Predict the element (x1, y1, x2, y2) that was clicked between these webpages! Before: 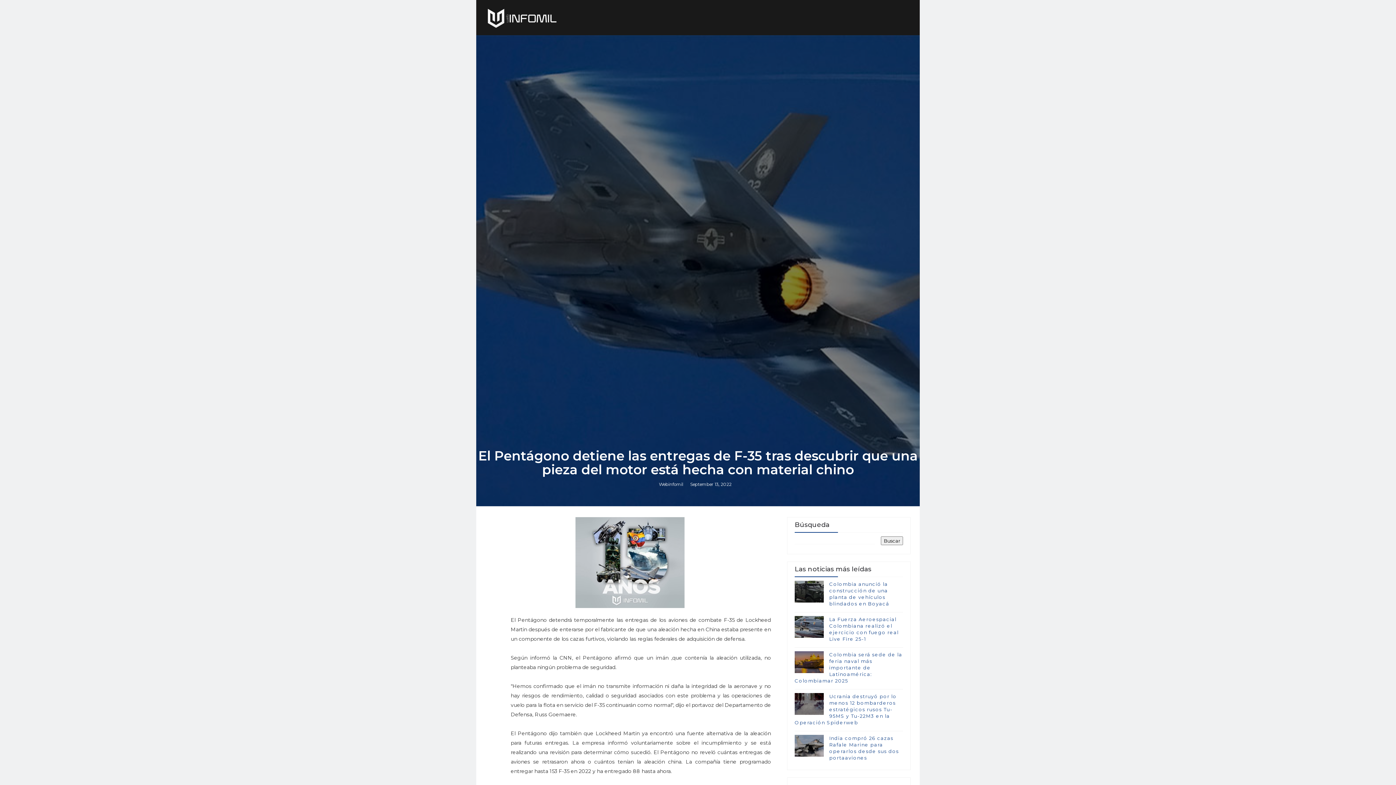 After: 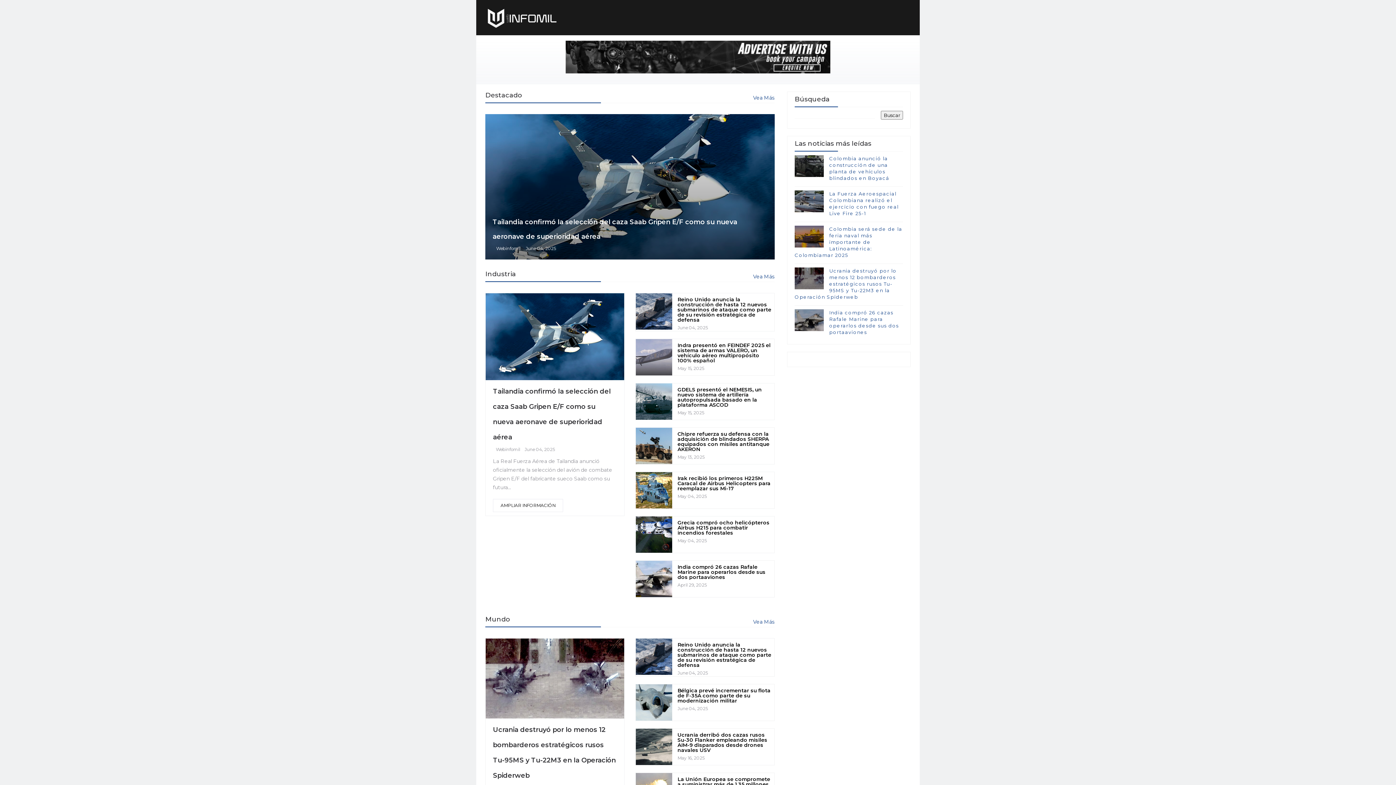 Action: bbox: (485, 5, 558, 29)